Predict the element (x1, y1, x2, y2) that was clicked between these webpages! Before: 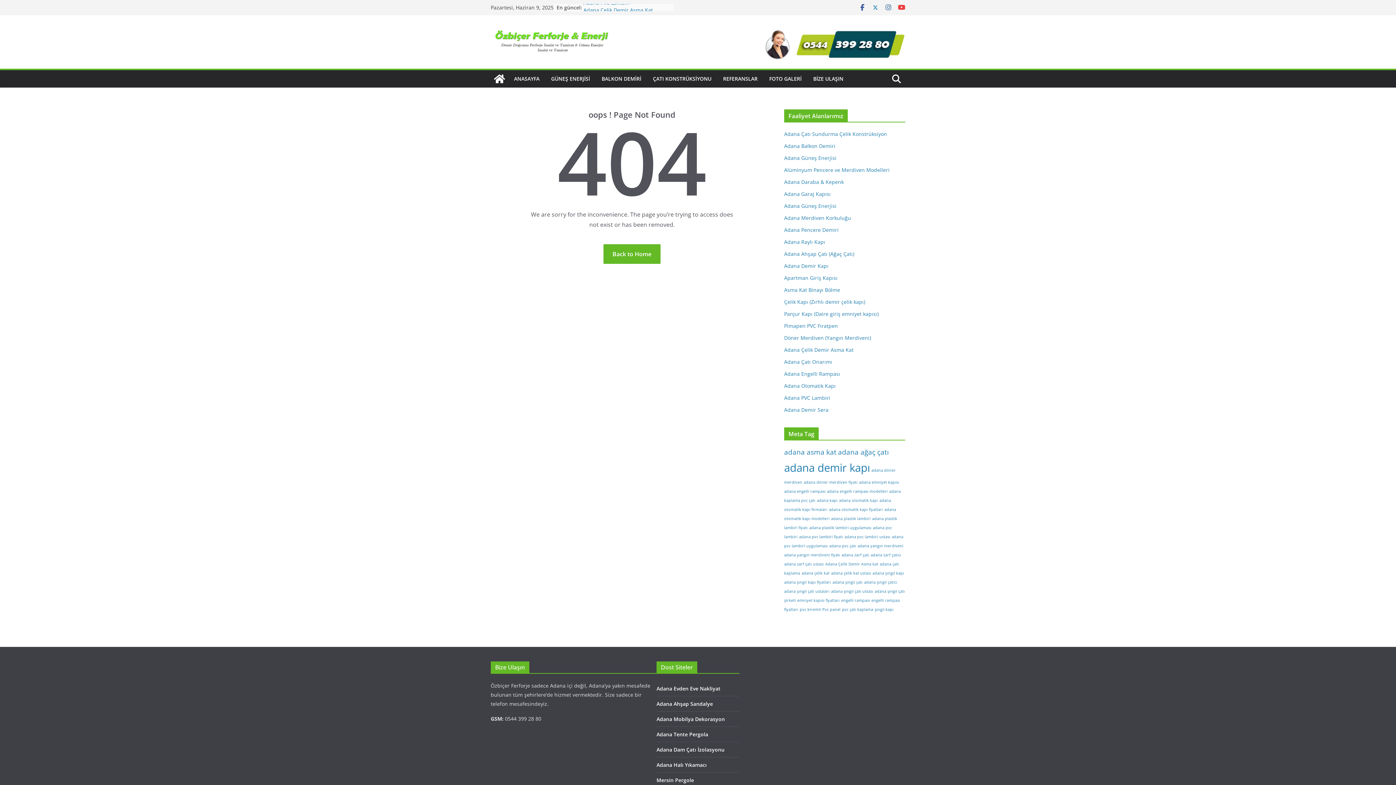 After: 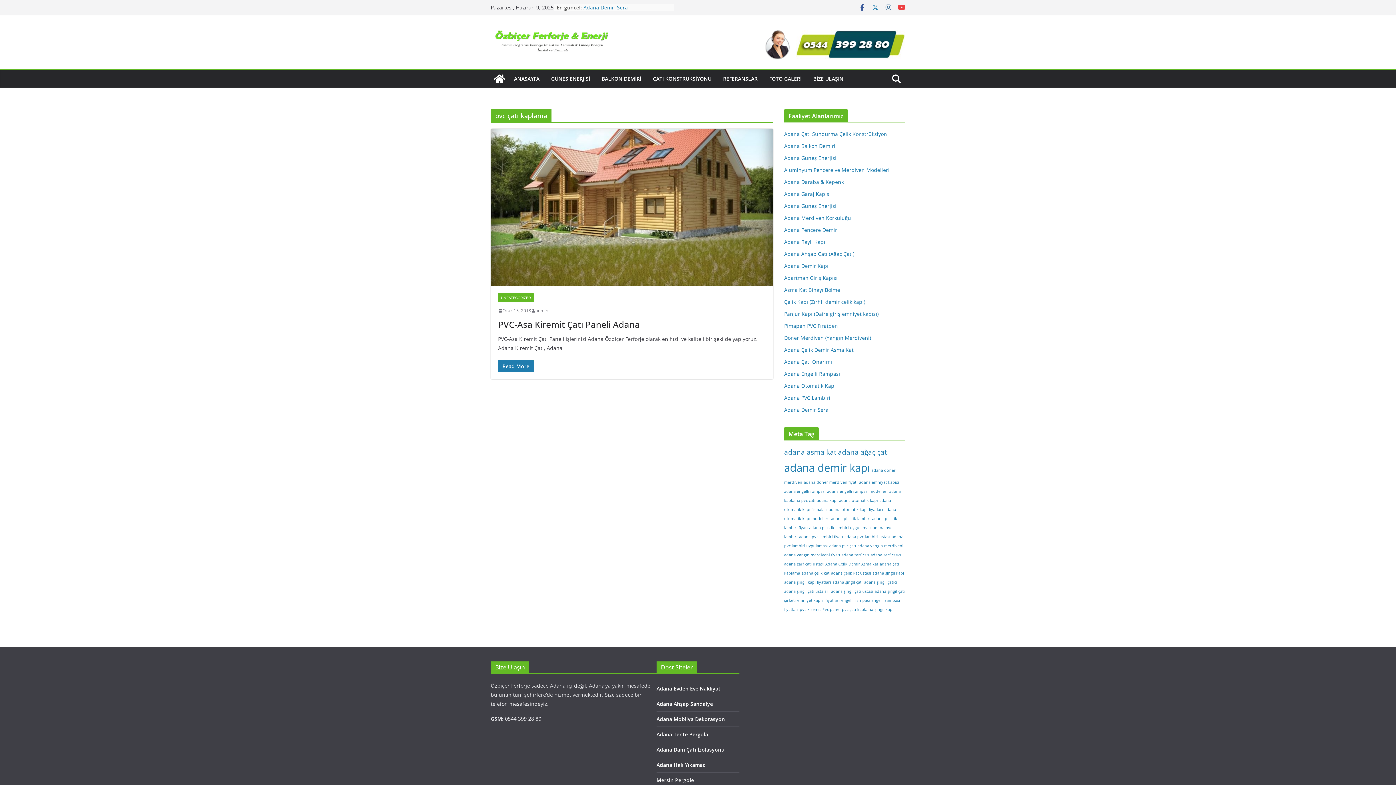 Action: label: pvc çatı kaplama (1 öge) bbox: (842, 607, 873, 612)